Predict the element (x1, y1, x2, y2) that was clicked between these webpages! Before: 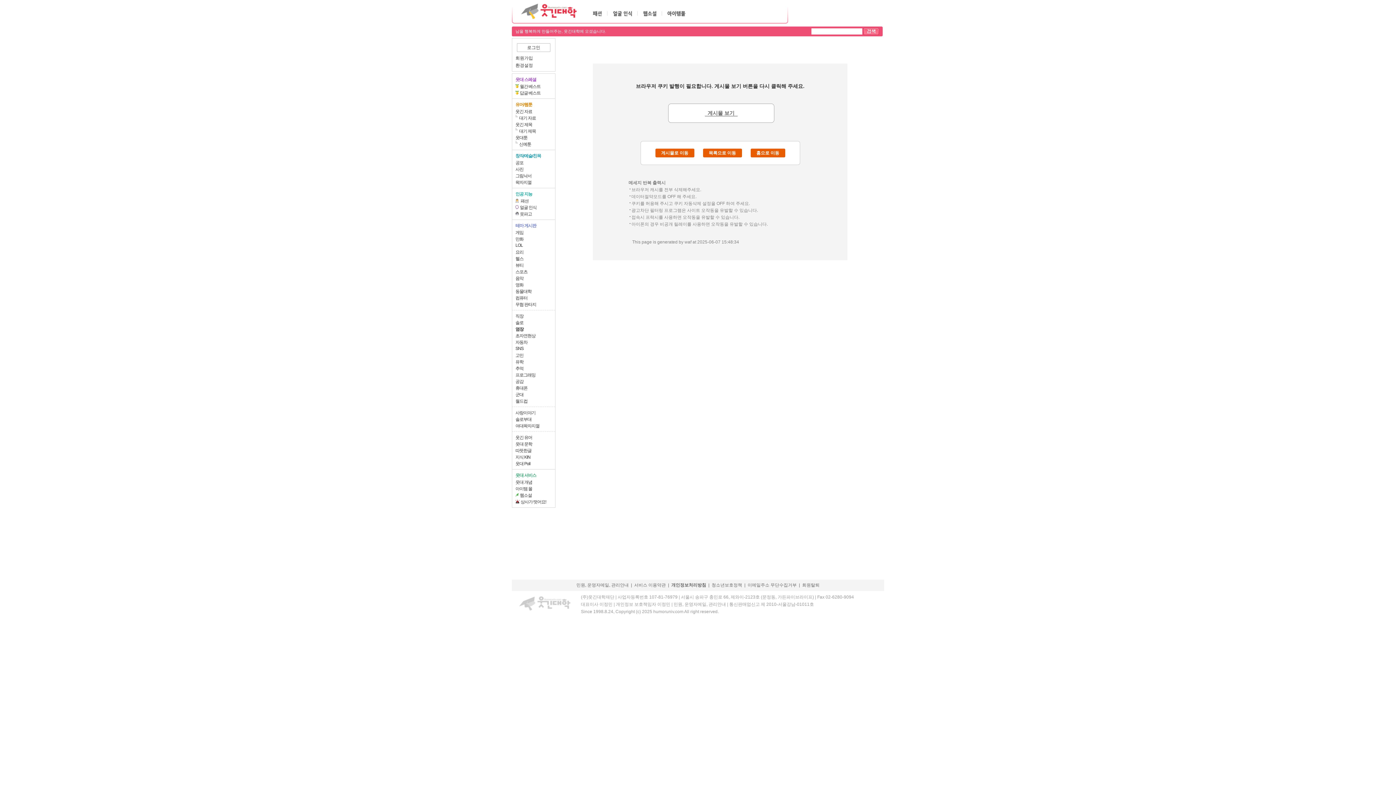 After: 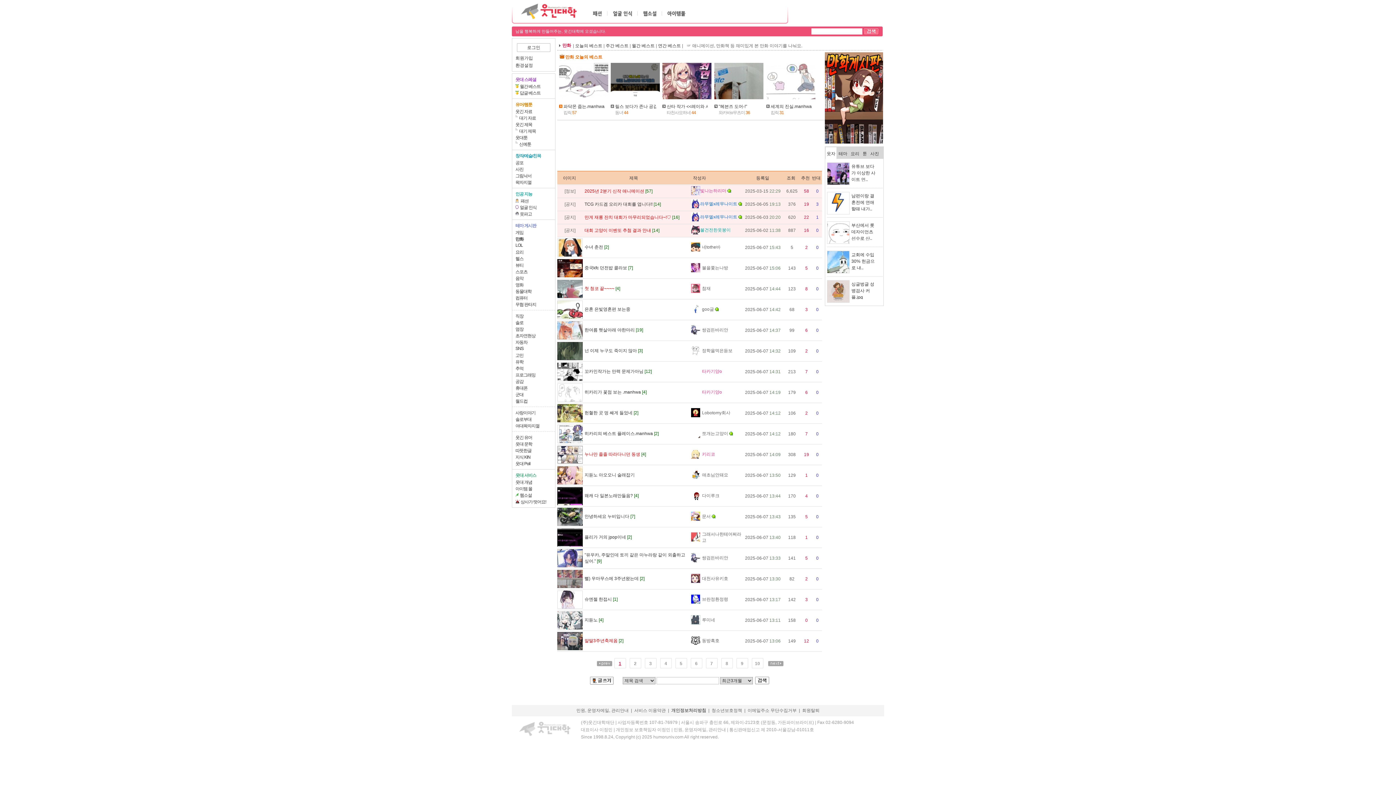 Action: bbox: (515, 236, 523, 241) label: 만화